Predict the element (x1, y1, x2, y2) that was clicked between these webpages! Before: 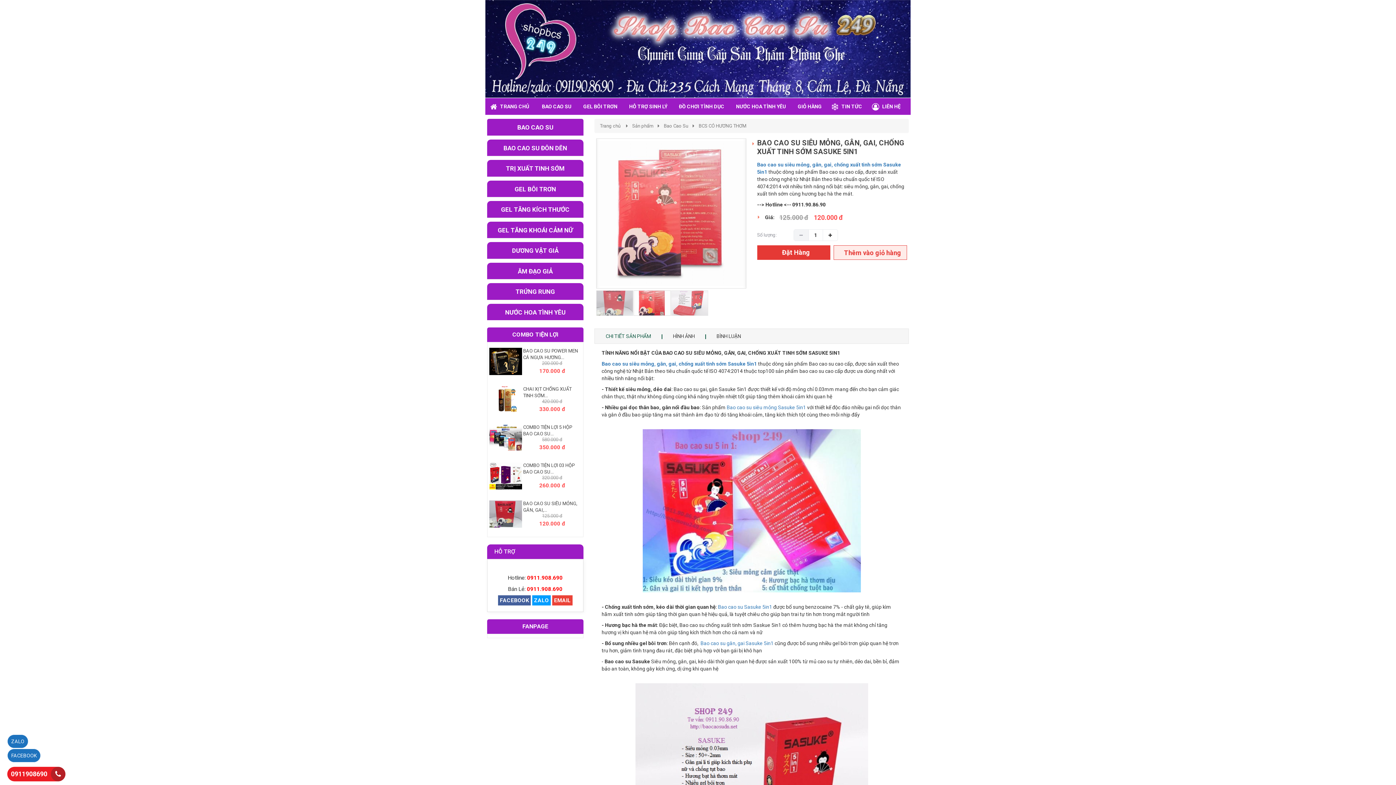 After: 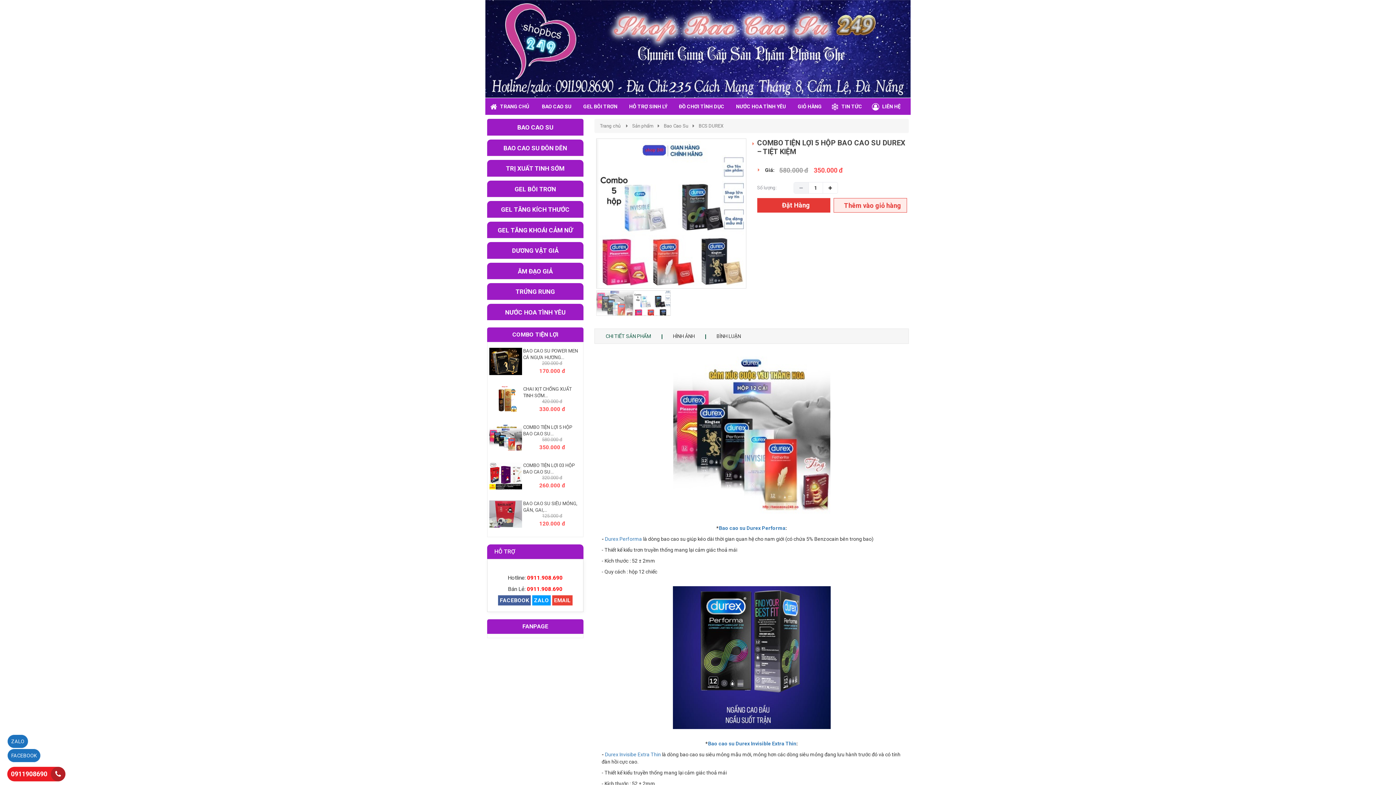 Action: bbox: (489, 424, 522, 451)